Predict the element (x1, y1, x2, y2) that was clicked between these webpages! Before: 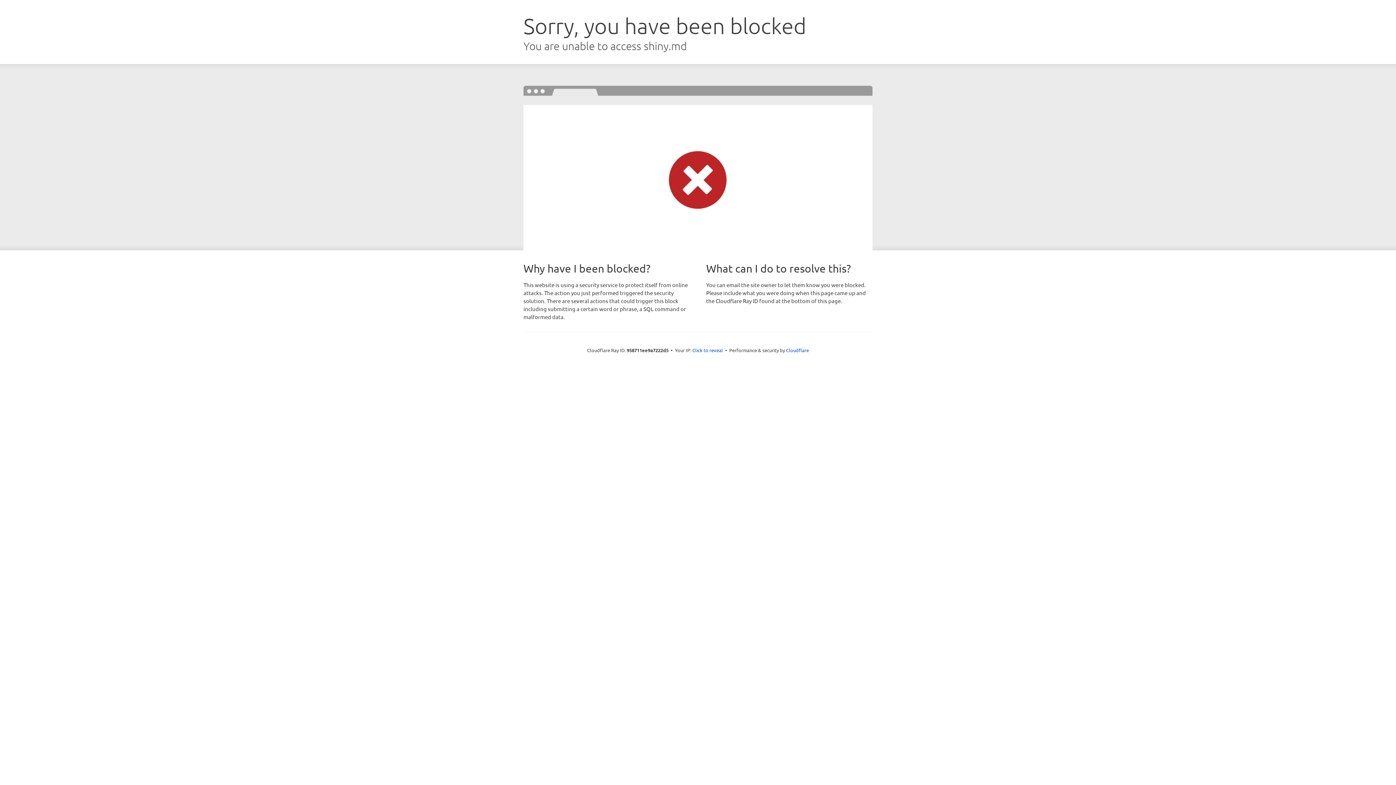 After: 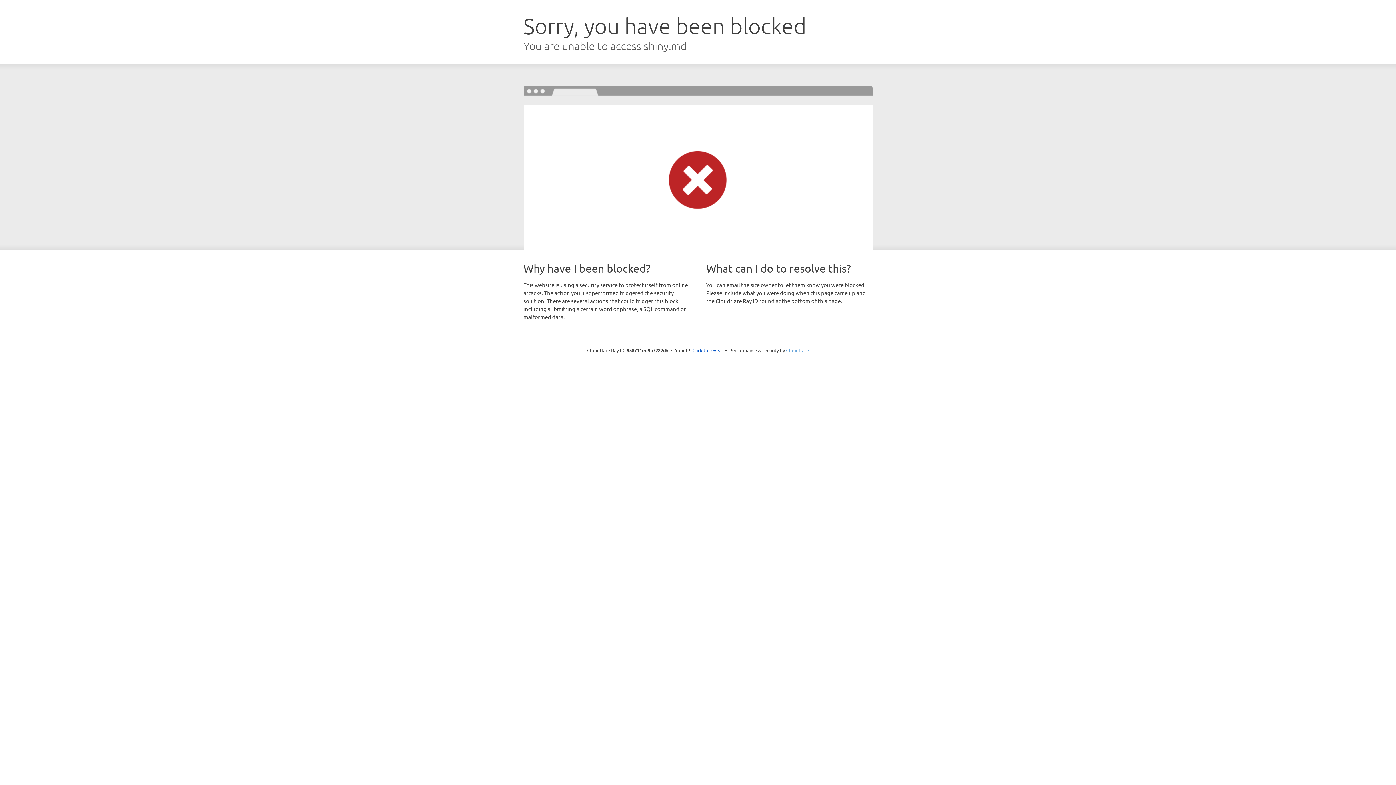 Action: label: Cloudflare bbox: (786, 347, 809, 353)